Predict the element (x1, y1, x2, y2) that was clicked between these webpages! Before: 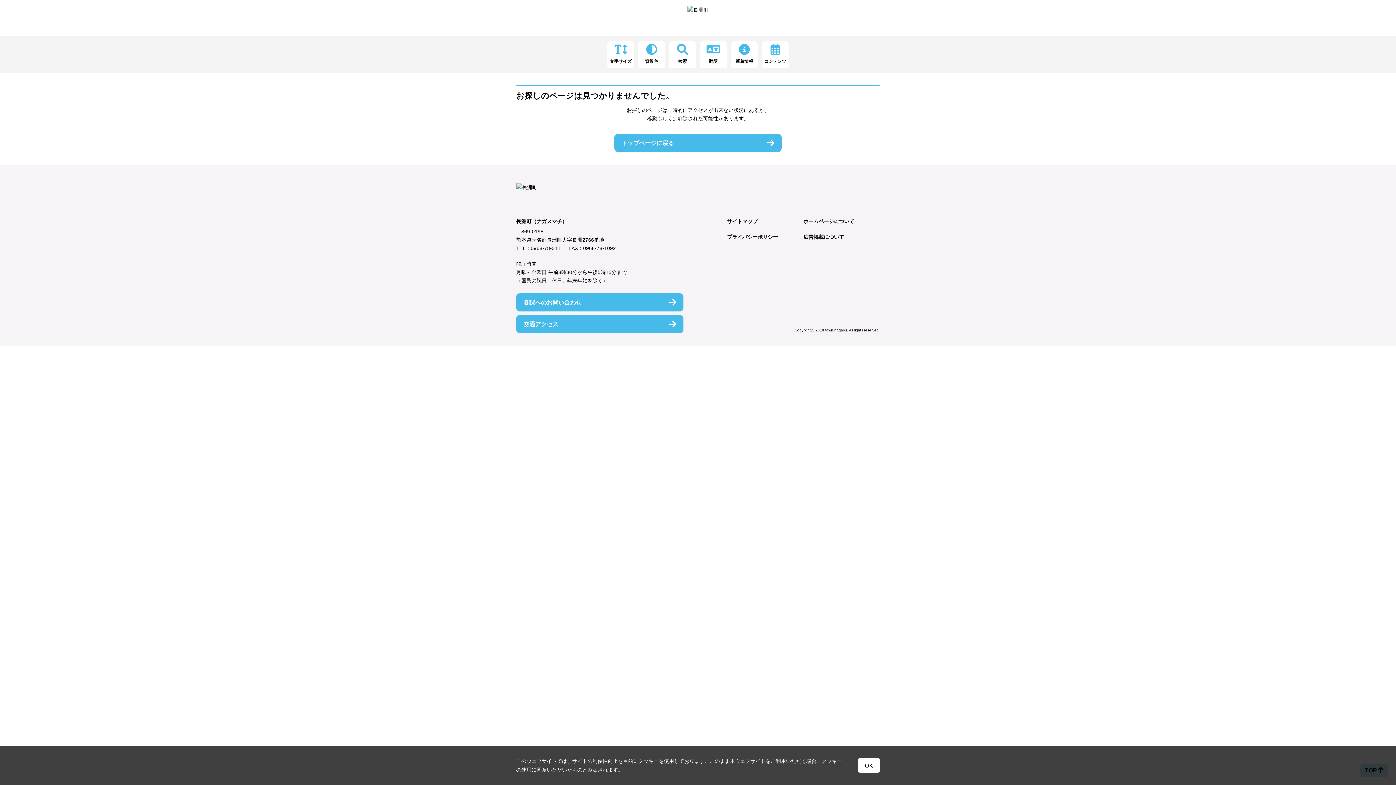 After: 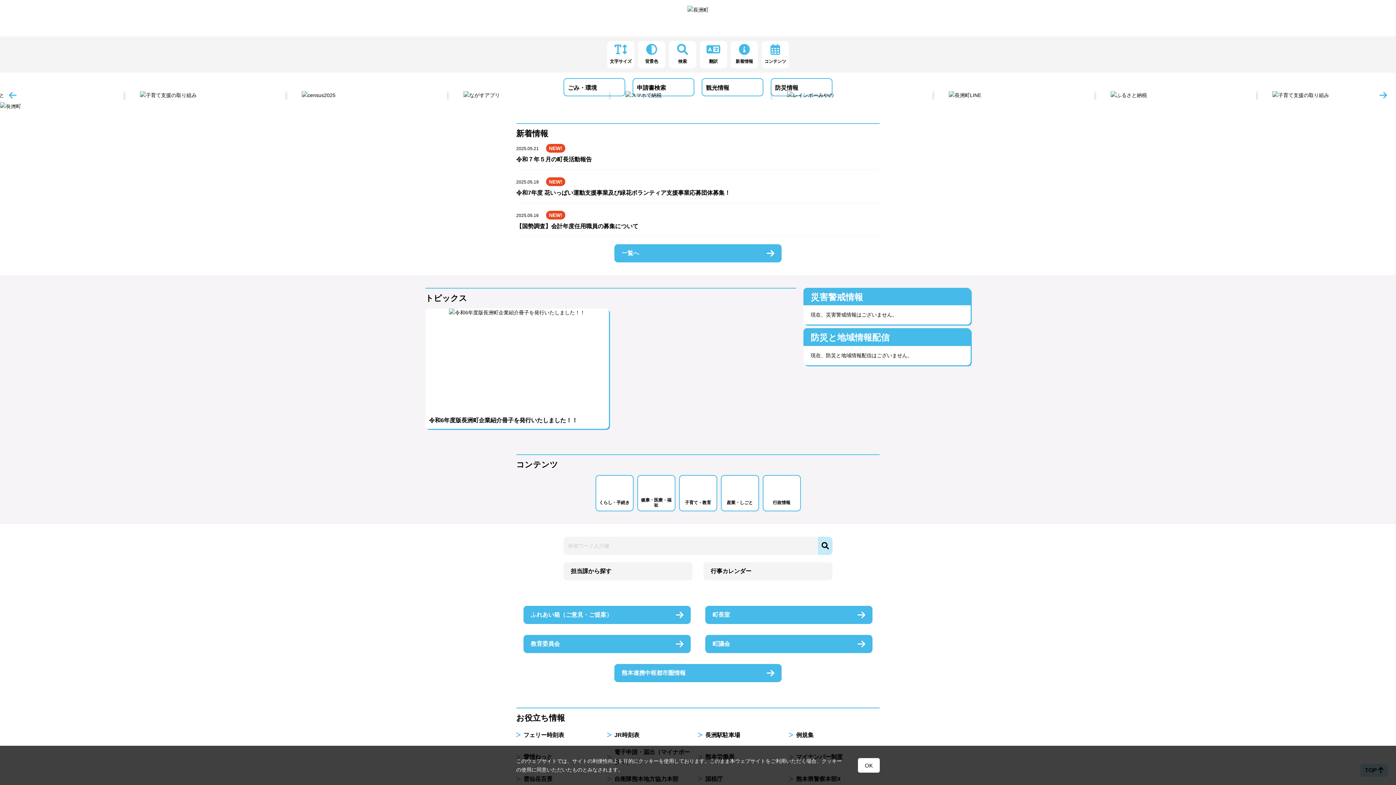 Action: bbox: (516, 184, 537, 189)